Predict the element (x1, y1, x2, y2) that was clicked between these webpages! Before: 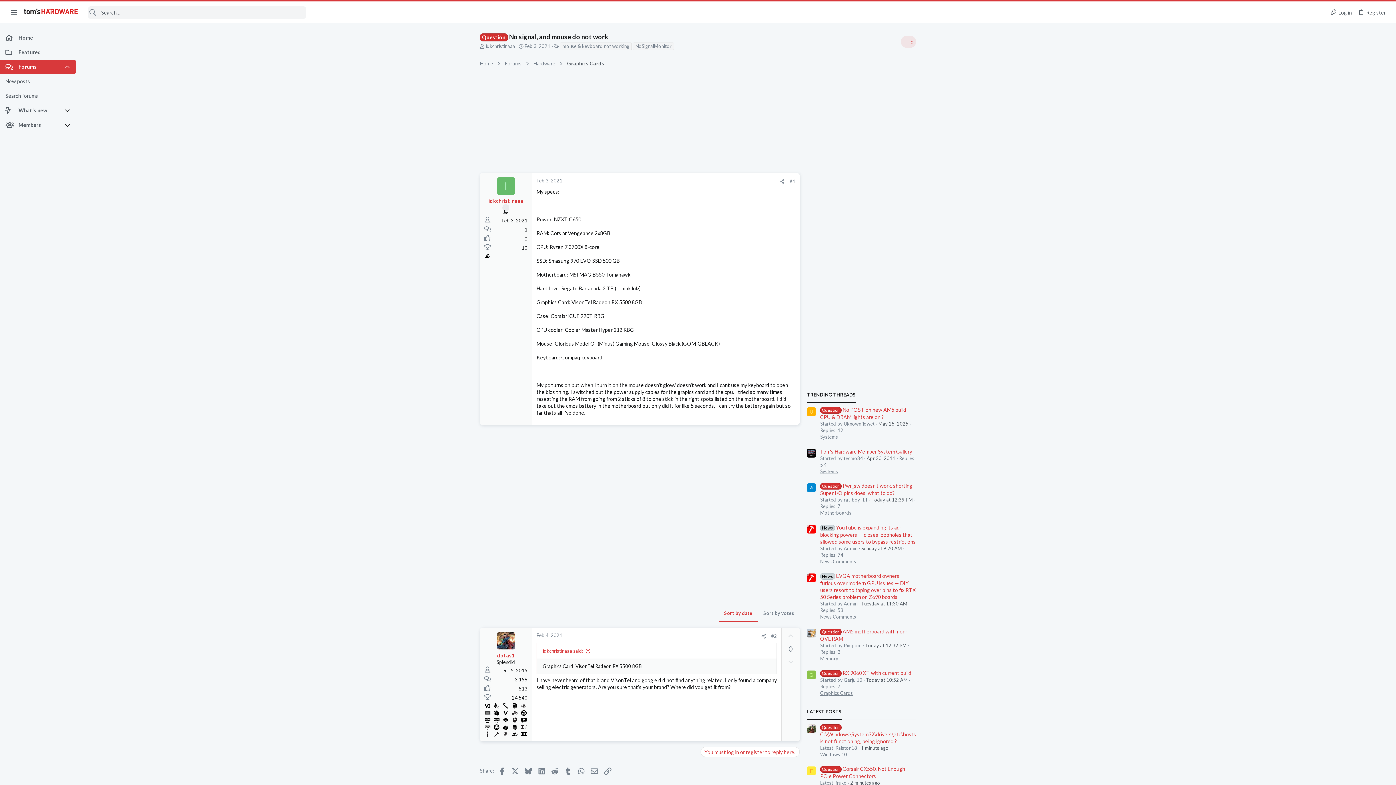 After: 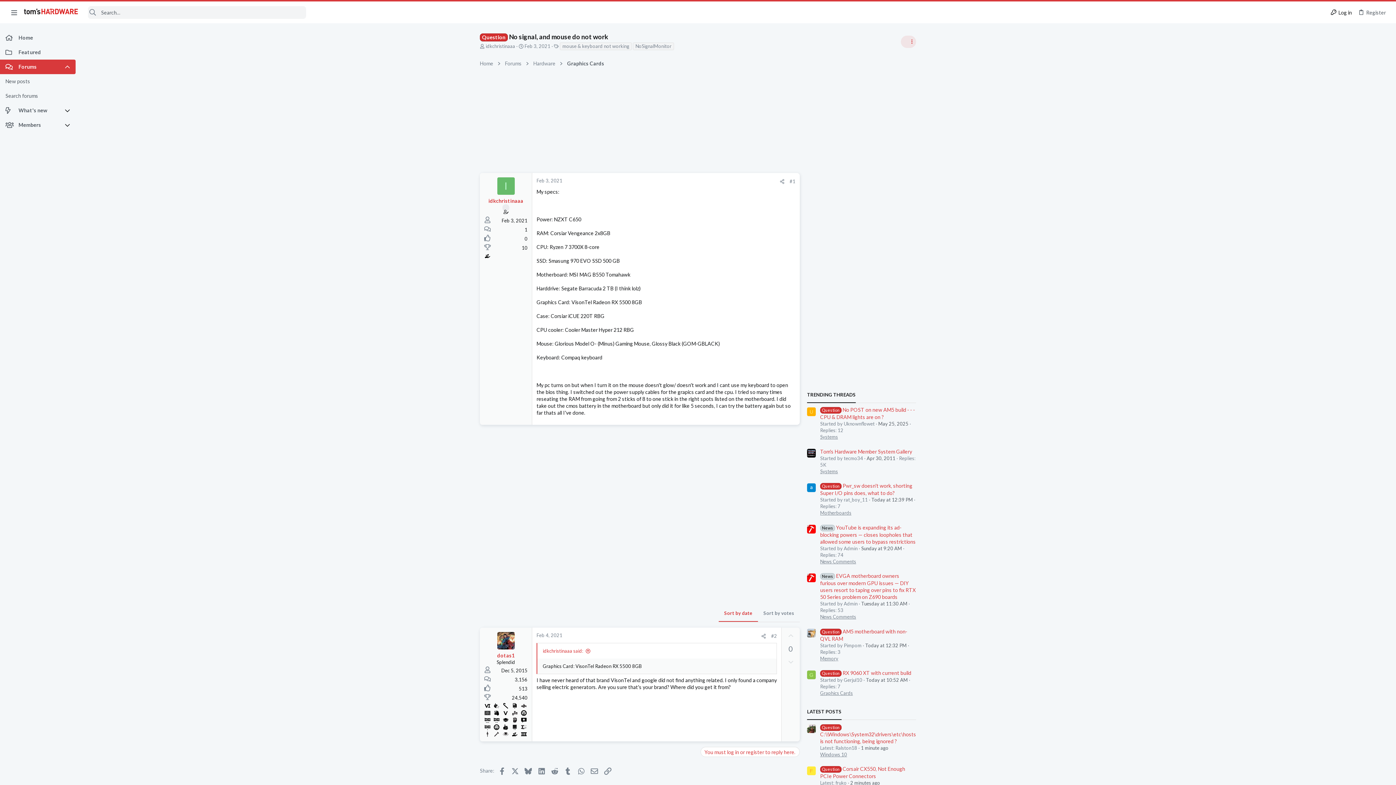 Action: label: Log in bbox: (1327, 6, 1355, 18)